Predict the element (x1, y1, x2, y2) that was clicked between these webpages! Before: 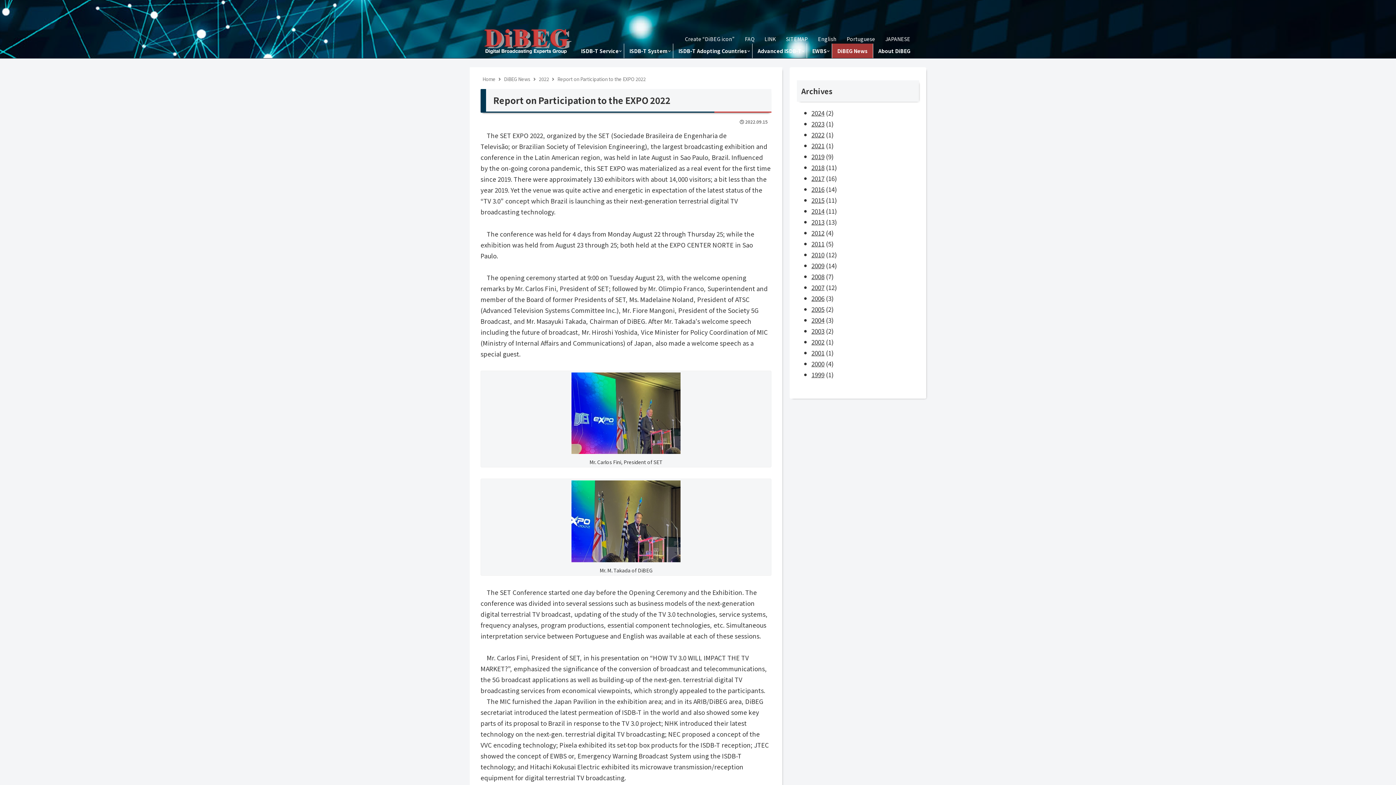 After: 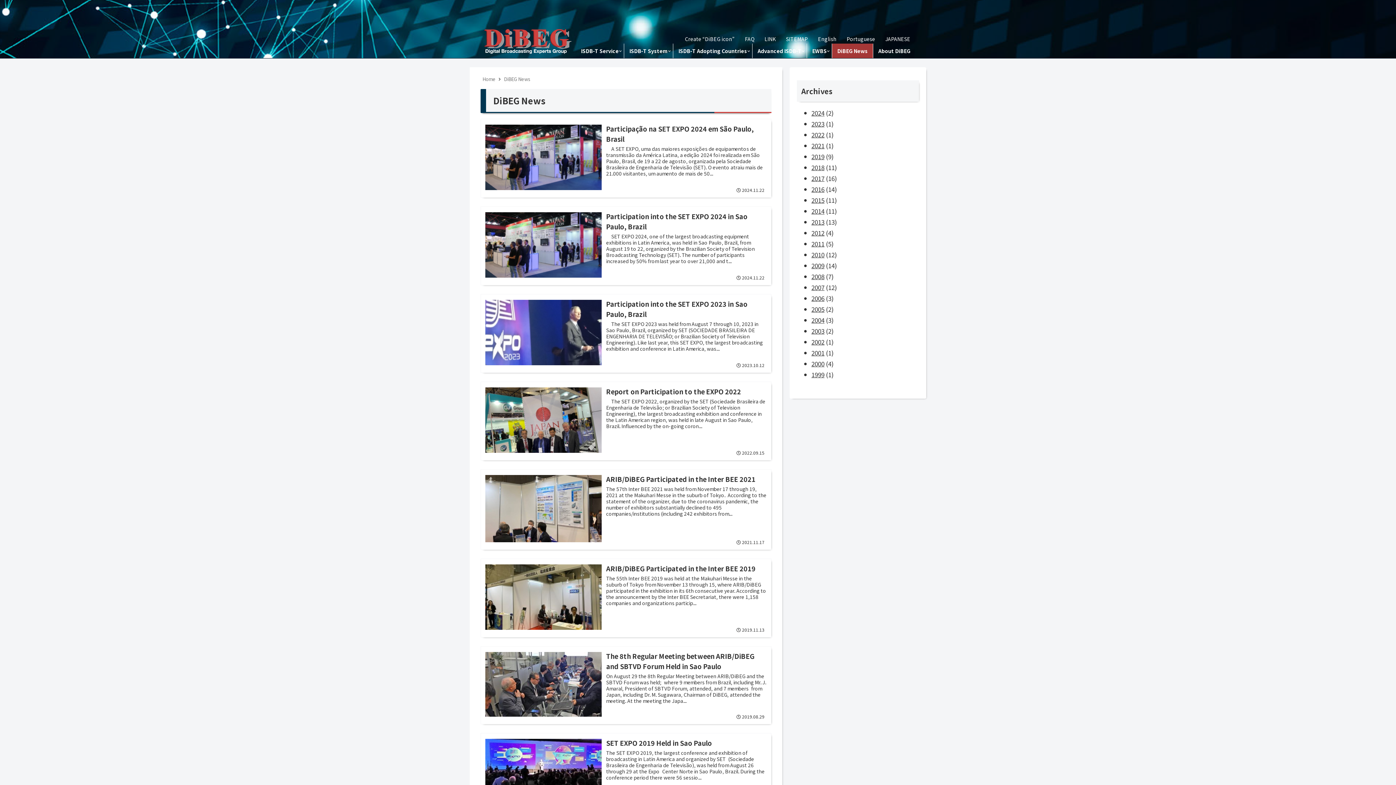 Action: label: DiBEG News bbox: (504, 75, 530, 82)